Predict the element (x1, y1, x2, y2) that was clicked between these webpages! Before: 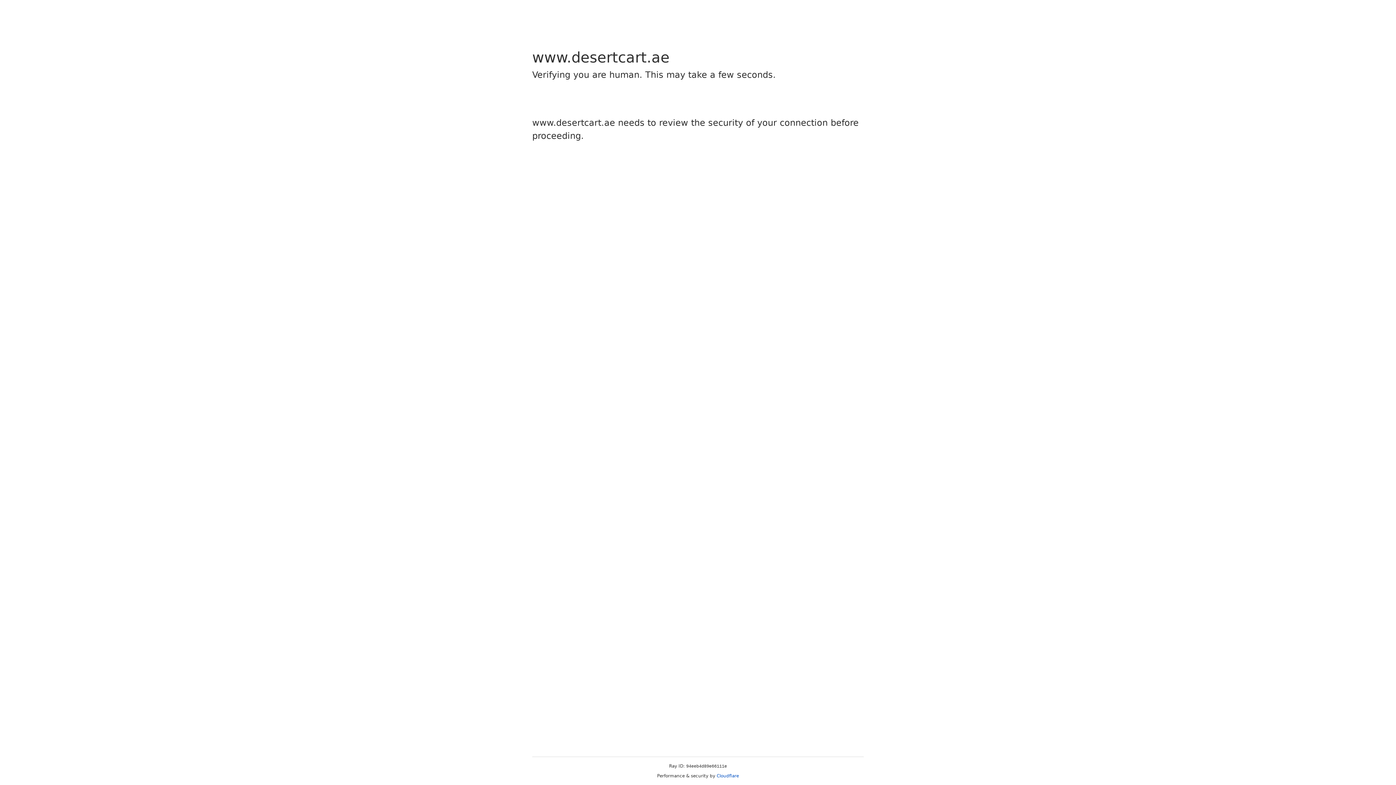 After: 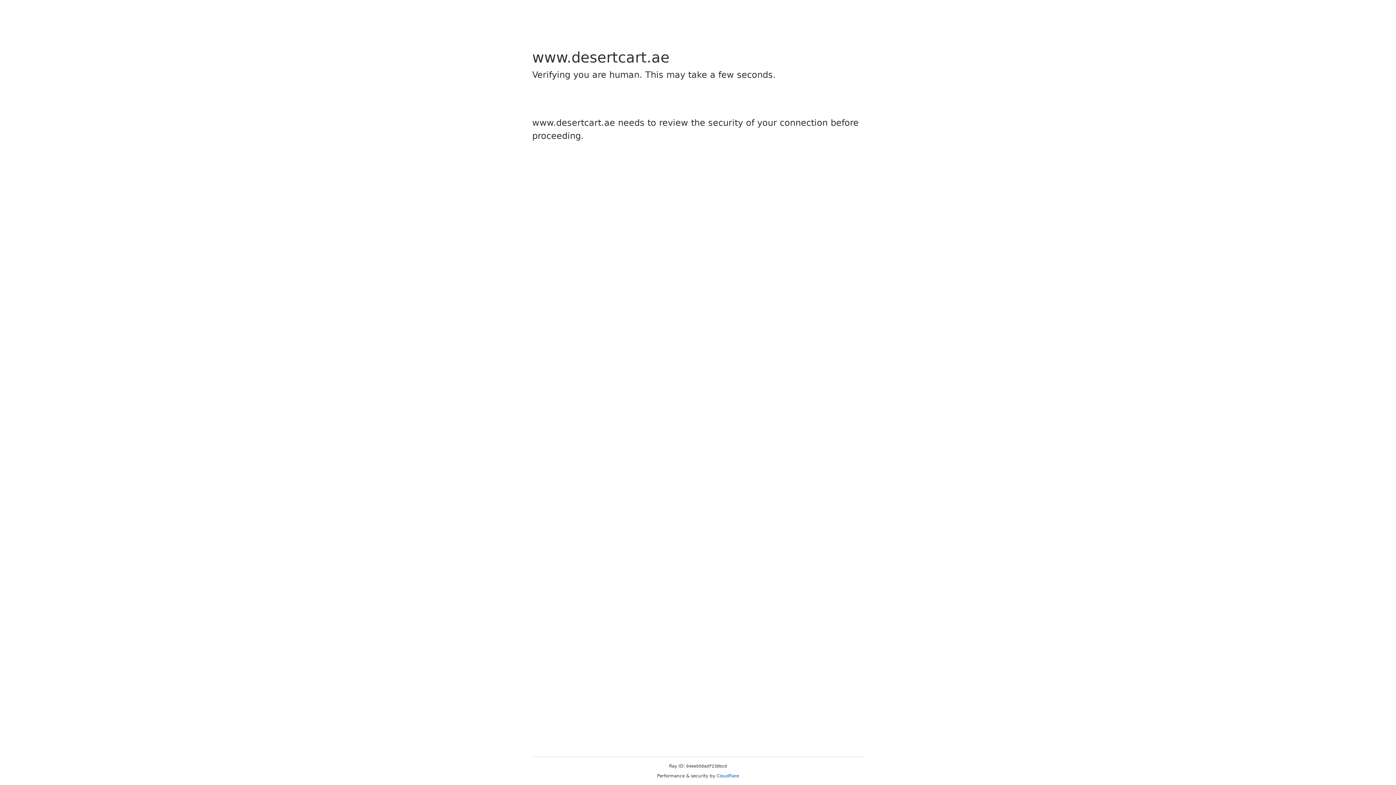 Action: bbox: (716, 773, 739, 778) label: Cloudflare